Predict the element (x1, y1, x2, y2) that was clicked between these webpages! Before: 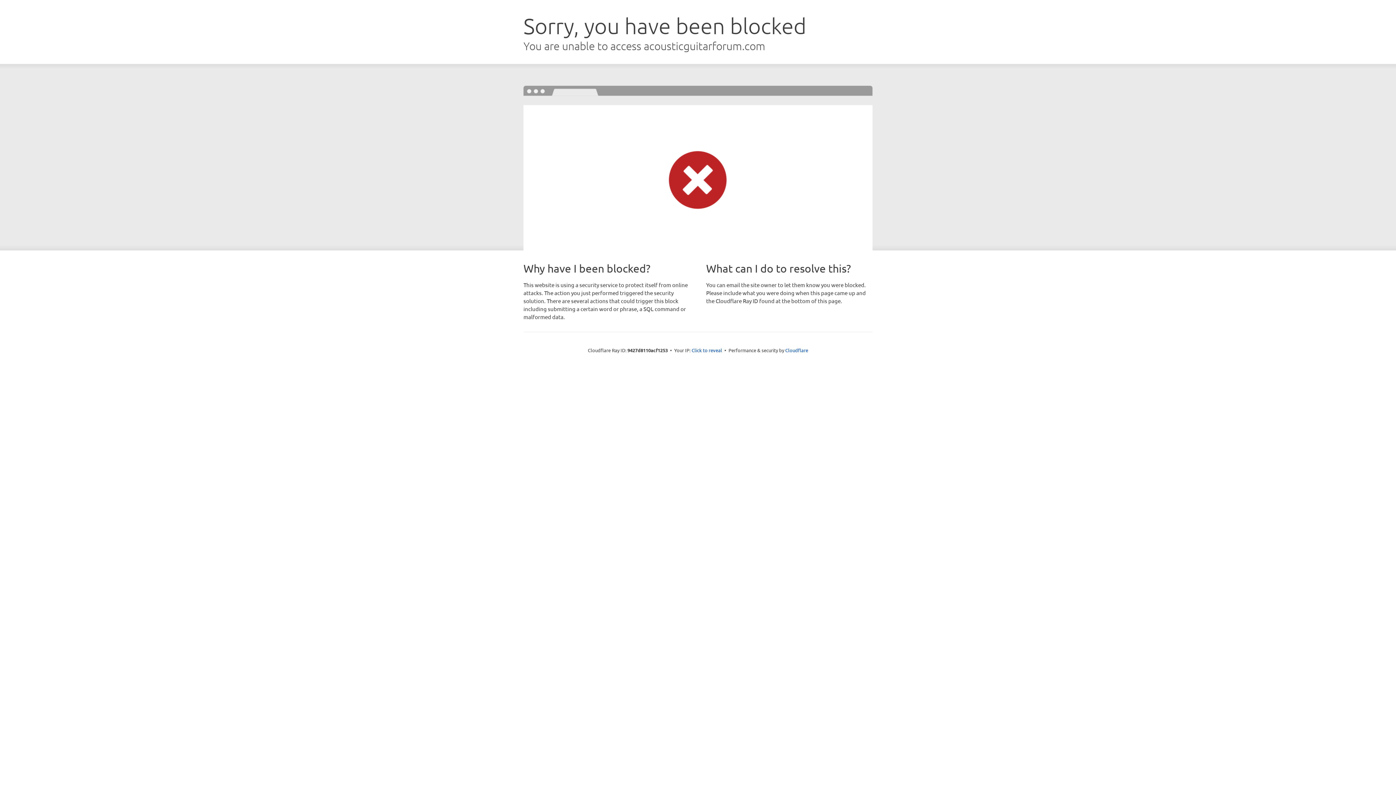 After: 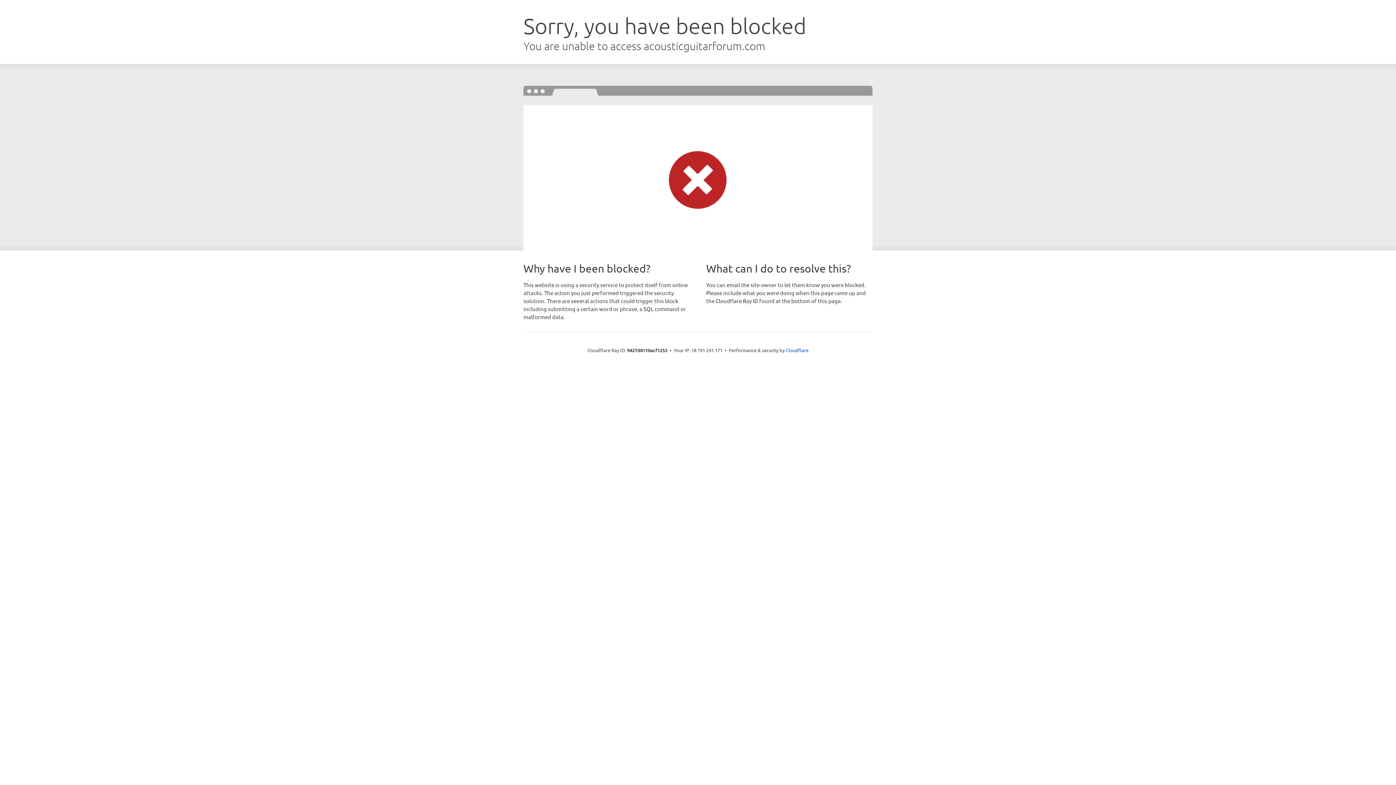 Action: label: Click to reveal bbox: (691, 346, 722, 353)